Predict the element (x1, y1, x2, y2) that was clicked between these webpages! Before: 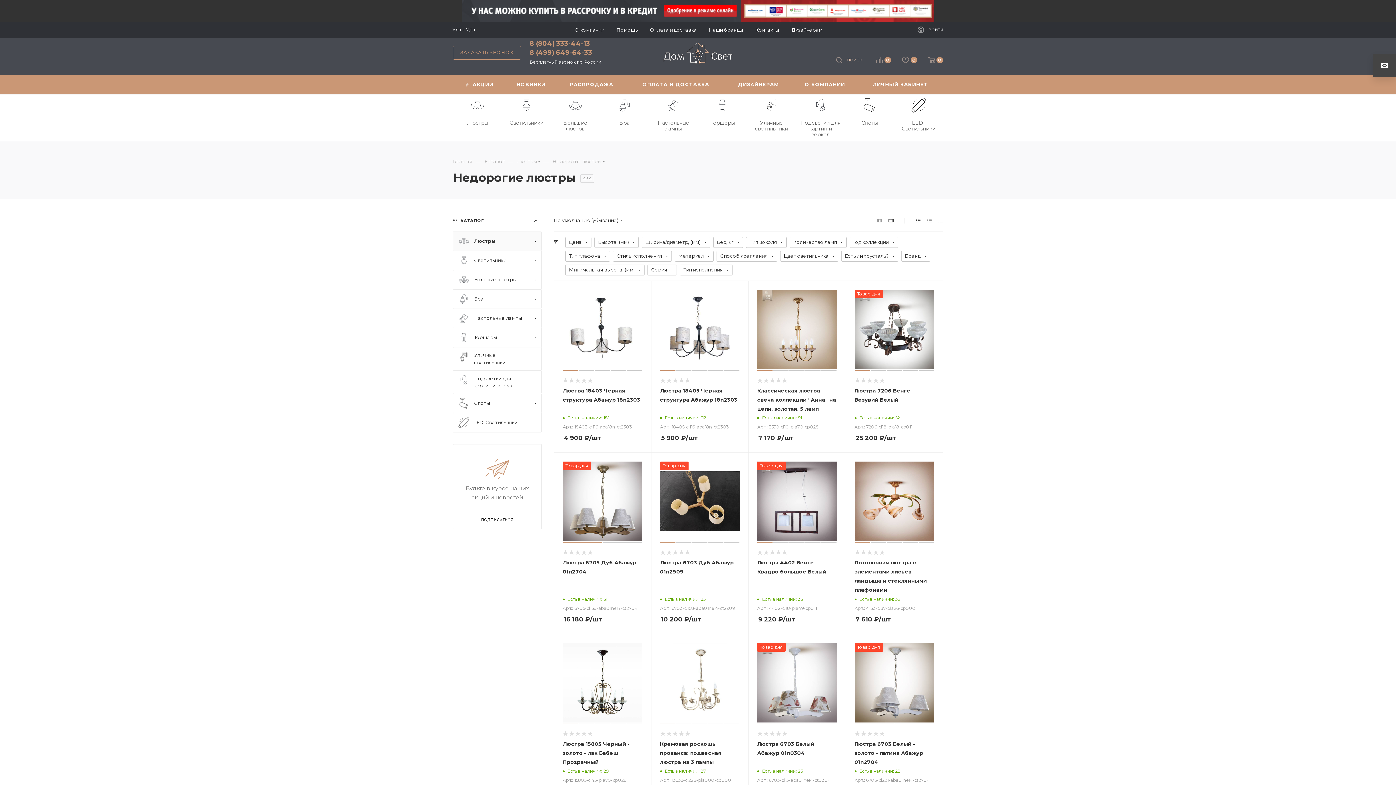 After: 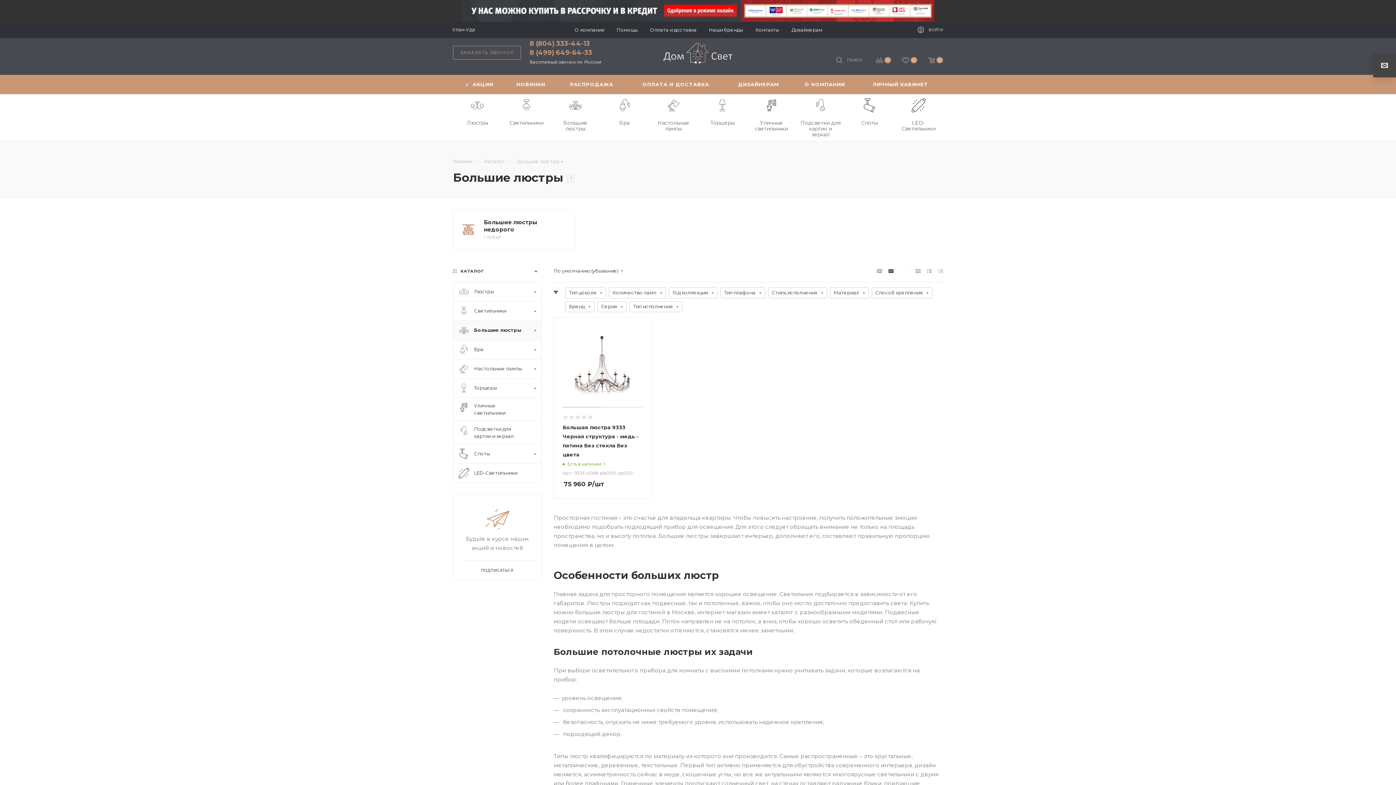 Action: label: 	Большие люстры bbox: (453, 270, 541, 289)